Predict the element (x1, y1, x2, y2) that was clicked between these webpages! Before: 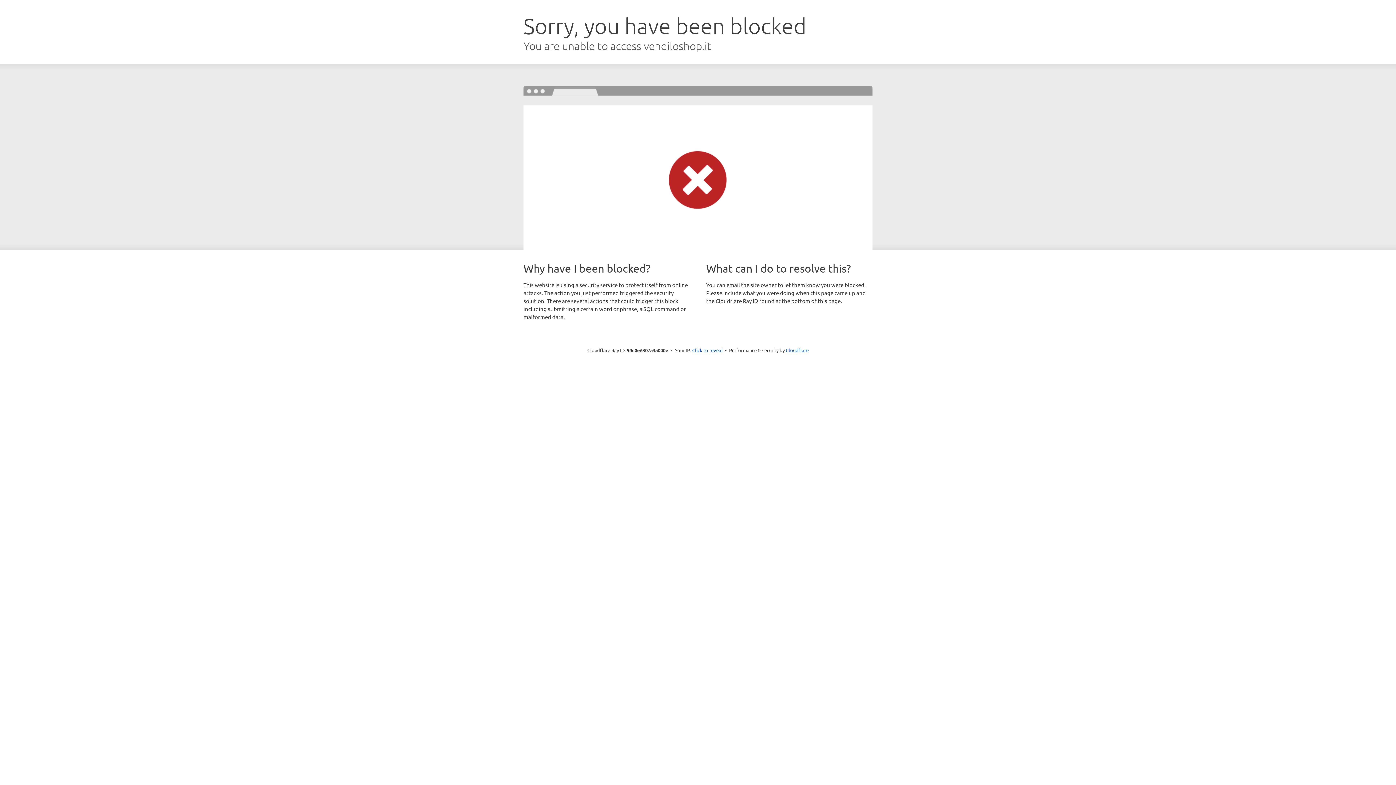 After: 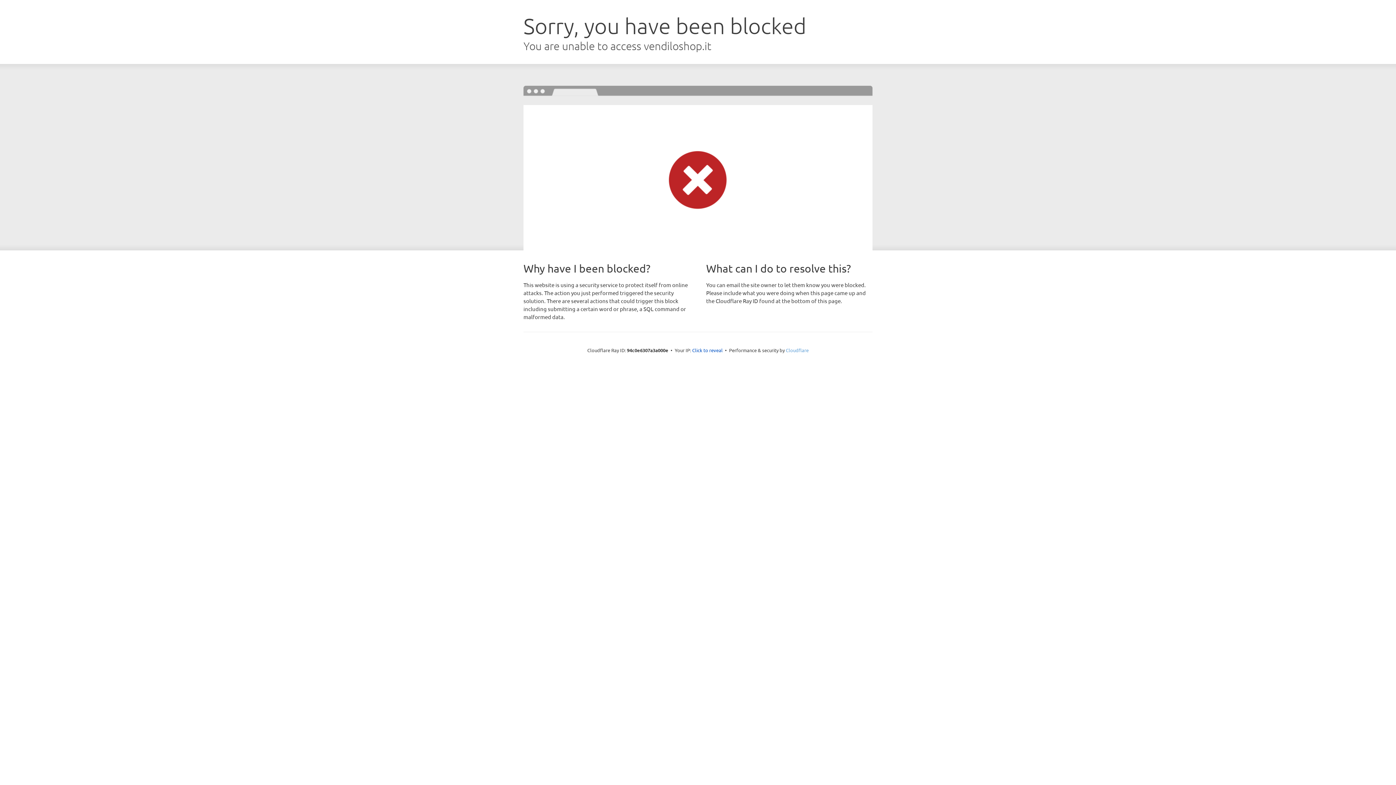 Action: bbox: (786, 347, 808, 353) label: Cloudflare